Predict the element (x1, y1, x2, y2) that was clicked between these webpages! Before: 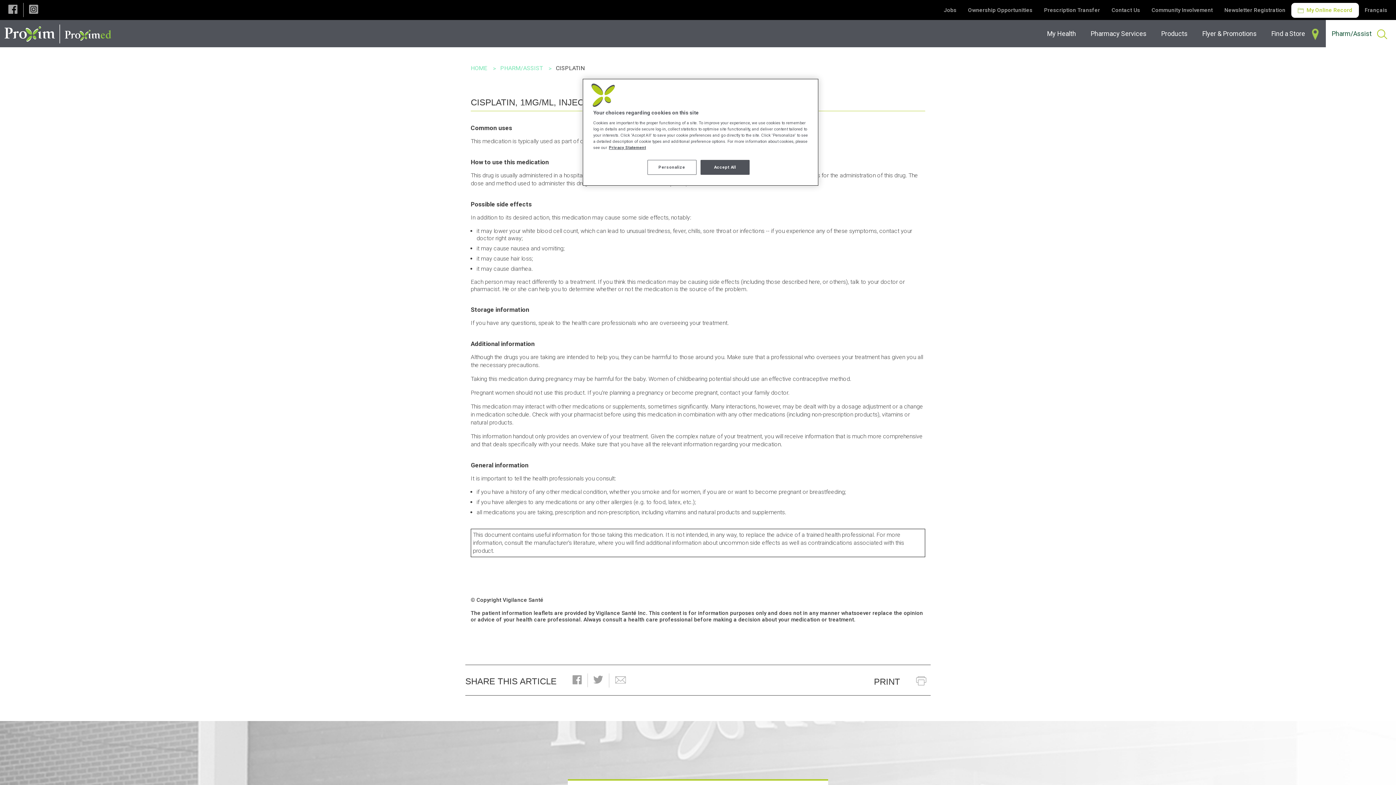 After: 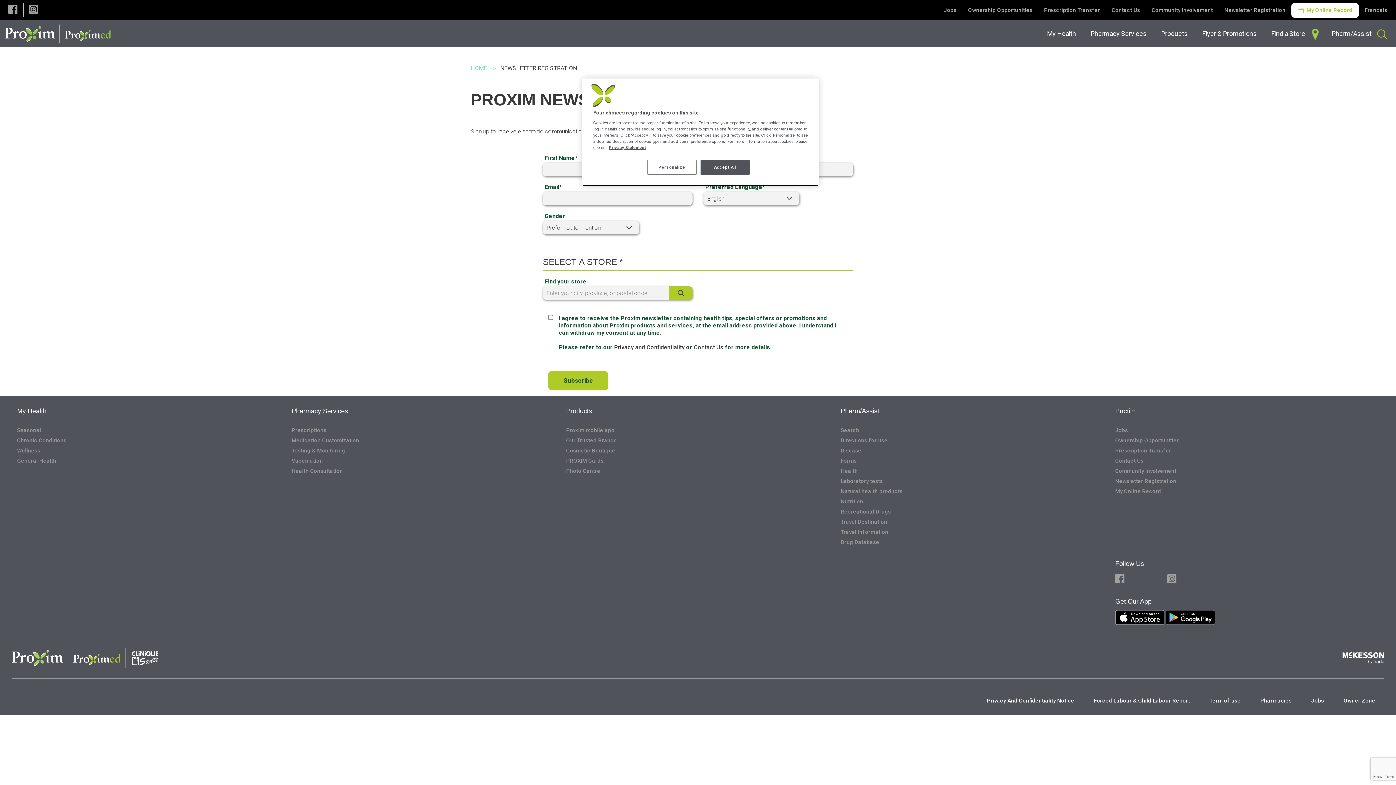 Action: label: Newsletter Registration bbox: (1218, 3, 1291, 17)